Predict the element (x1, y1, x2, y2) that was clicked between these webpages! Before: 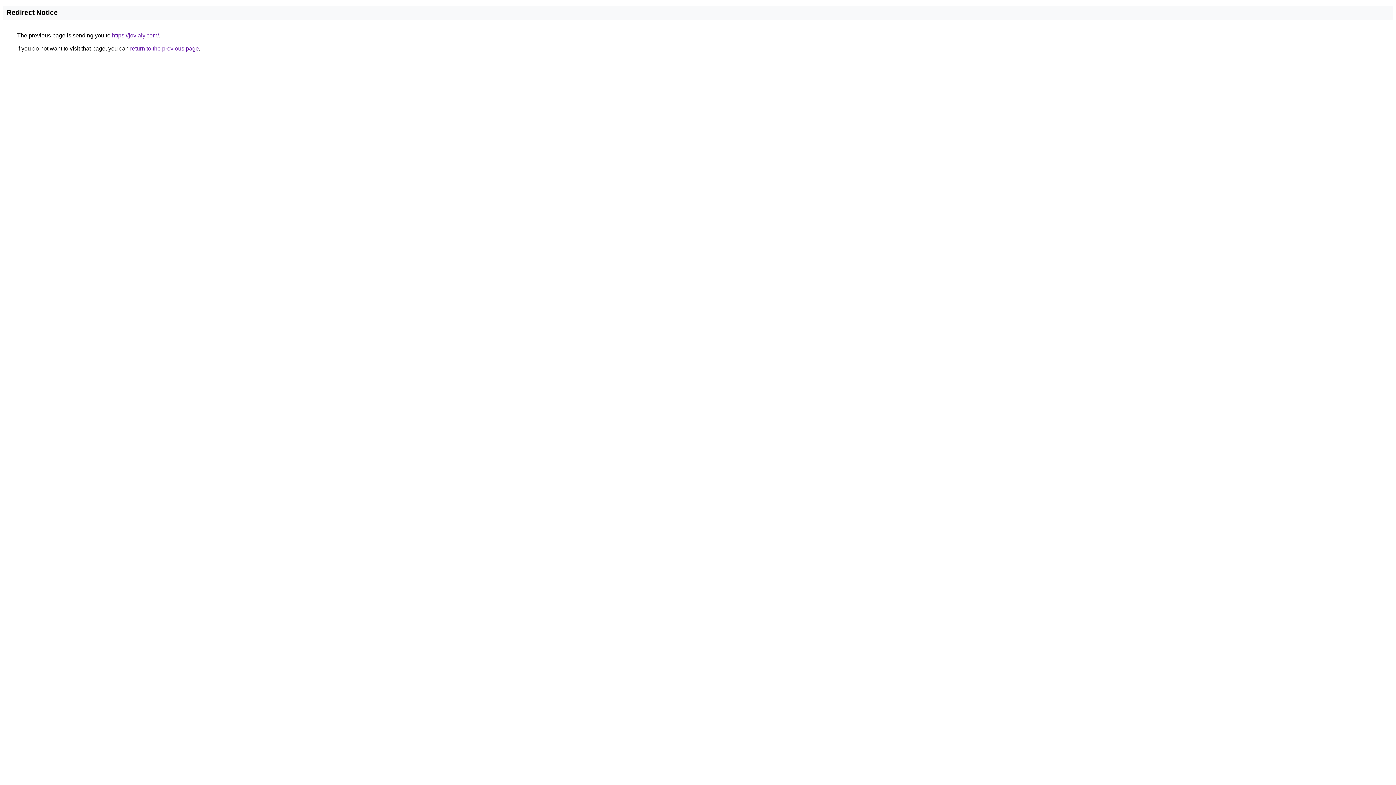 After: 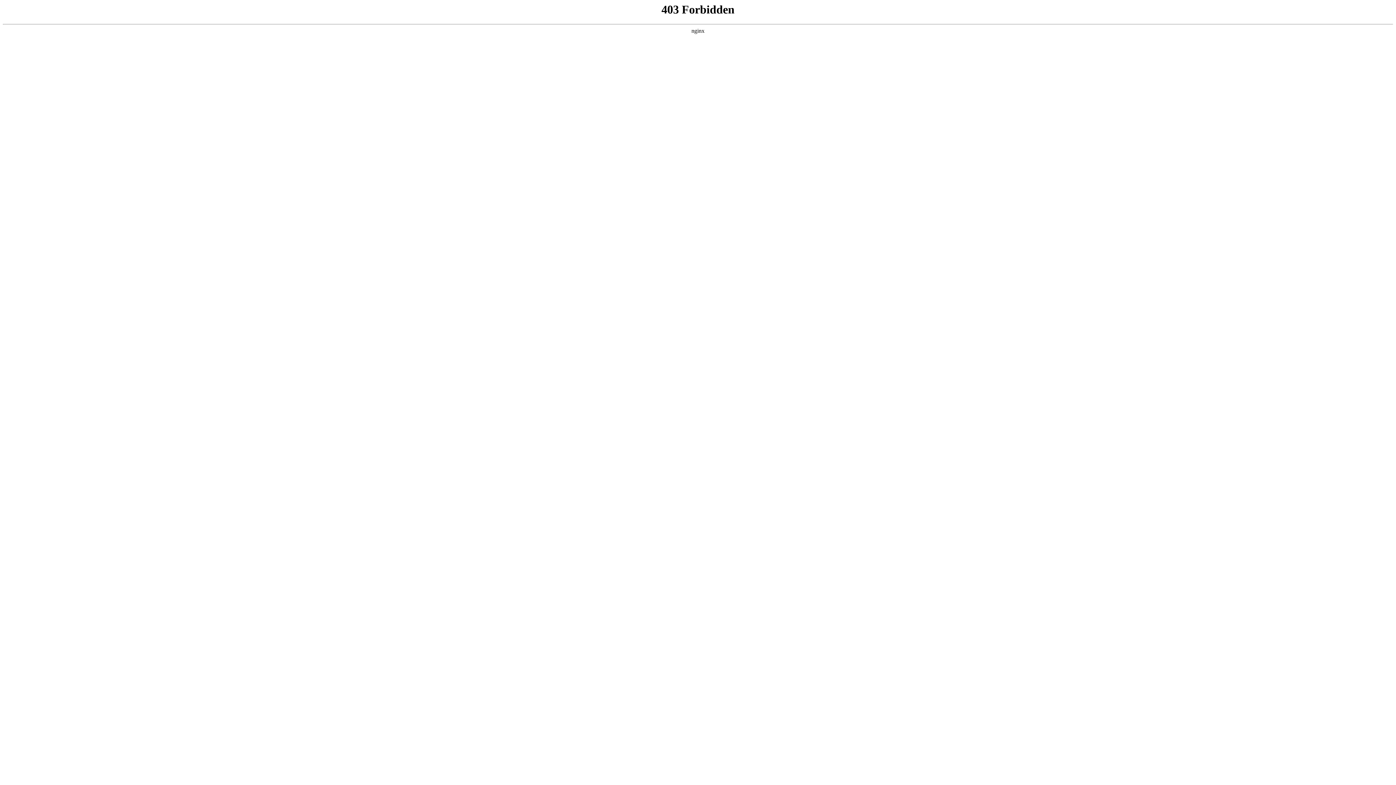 Action: label: https://jovialy.com/ bbox: (112, 32, 158, 38)